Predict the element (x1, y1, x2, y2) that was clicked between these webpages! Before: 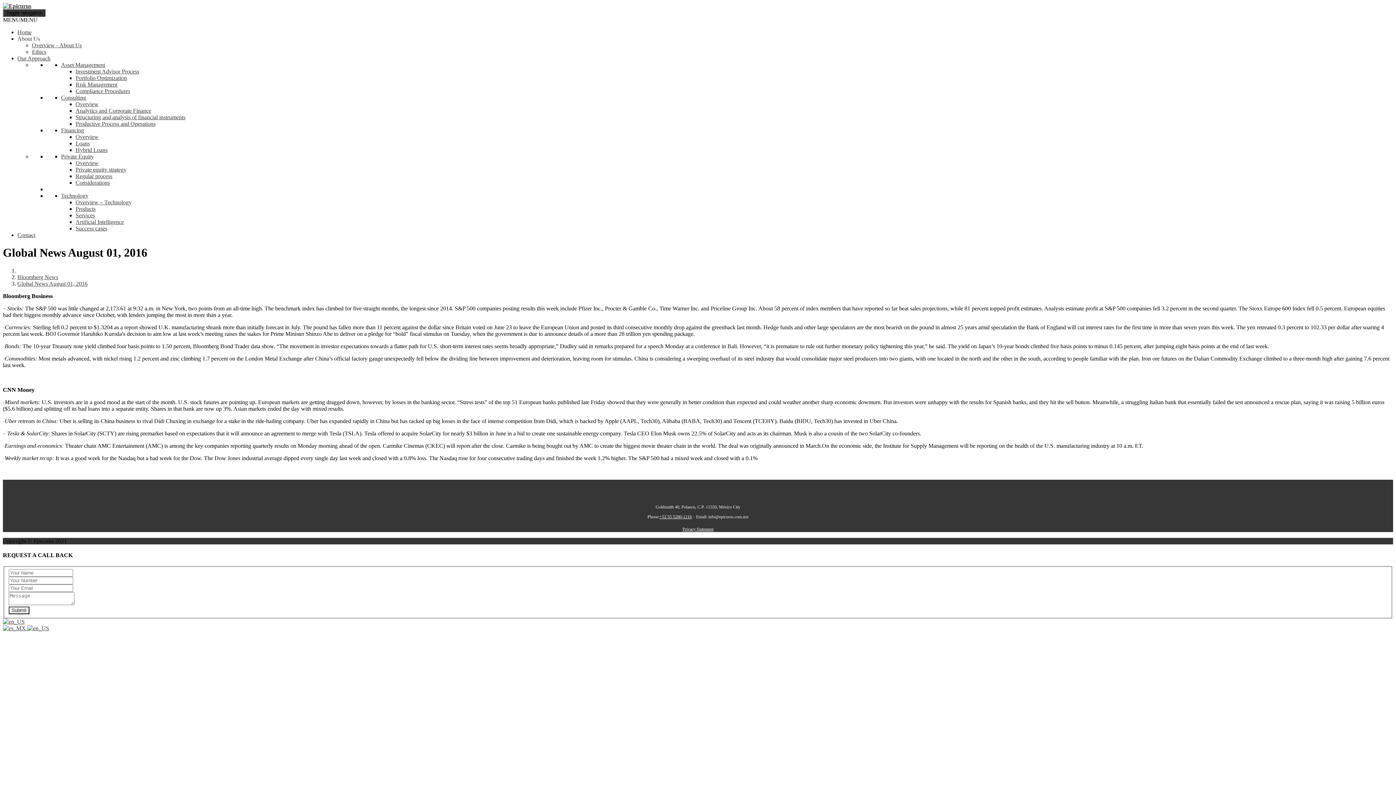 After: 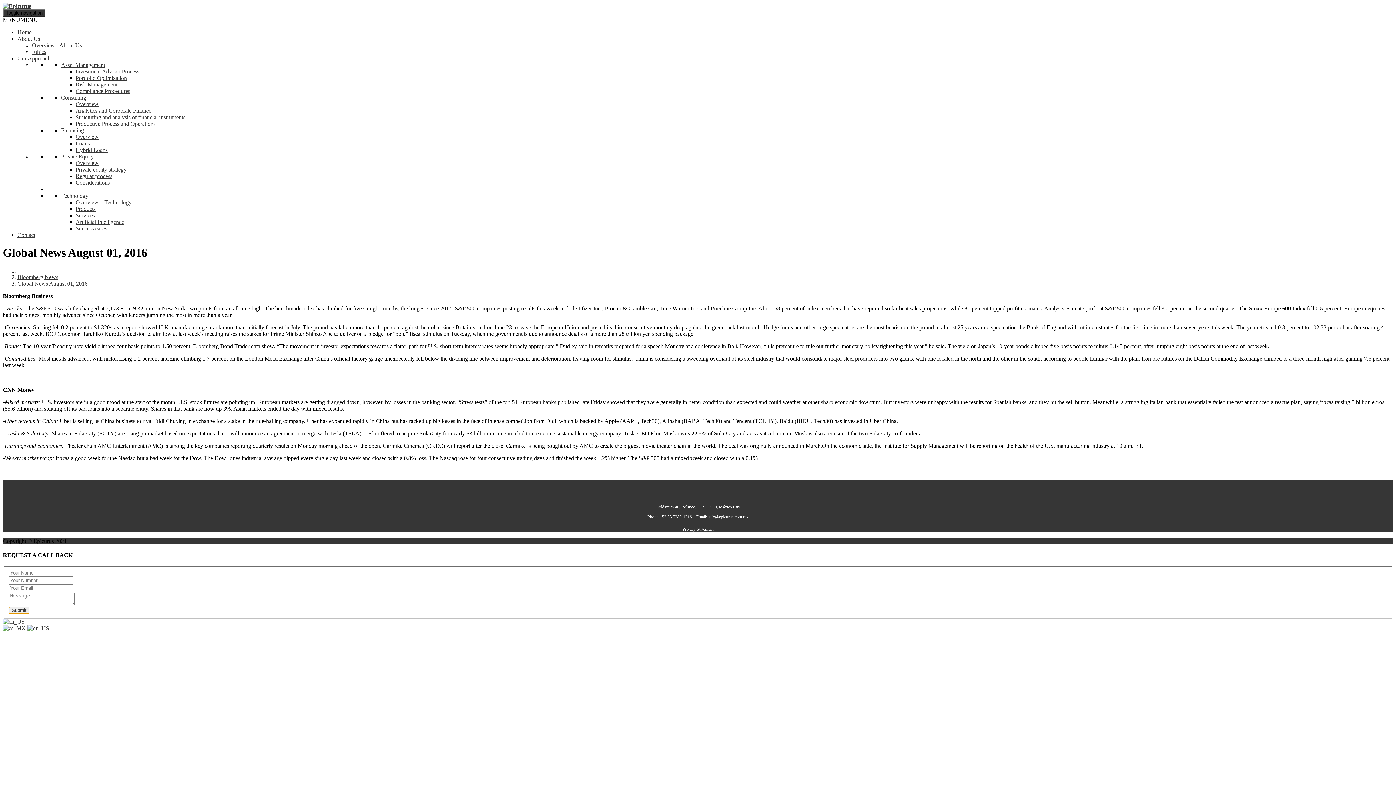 Action: bbox: (8, 606, 29, 614) label: Submit